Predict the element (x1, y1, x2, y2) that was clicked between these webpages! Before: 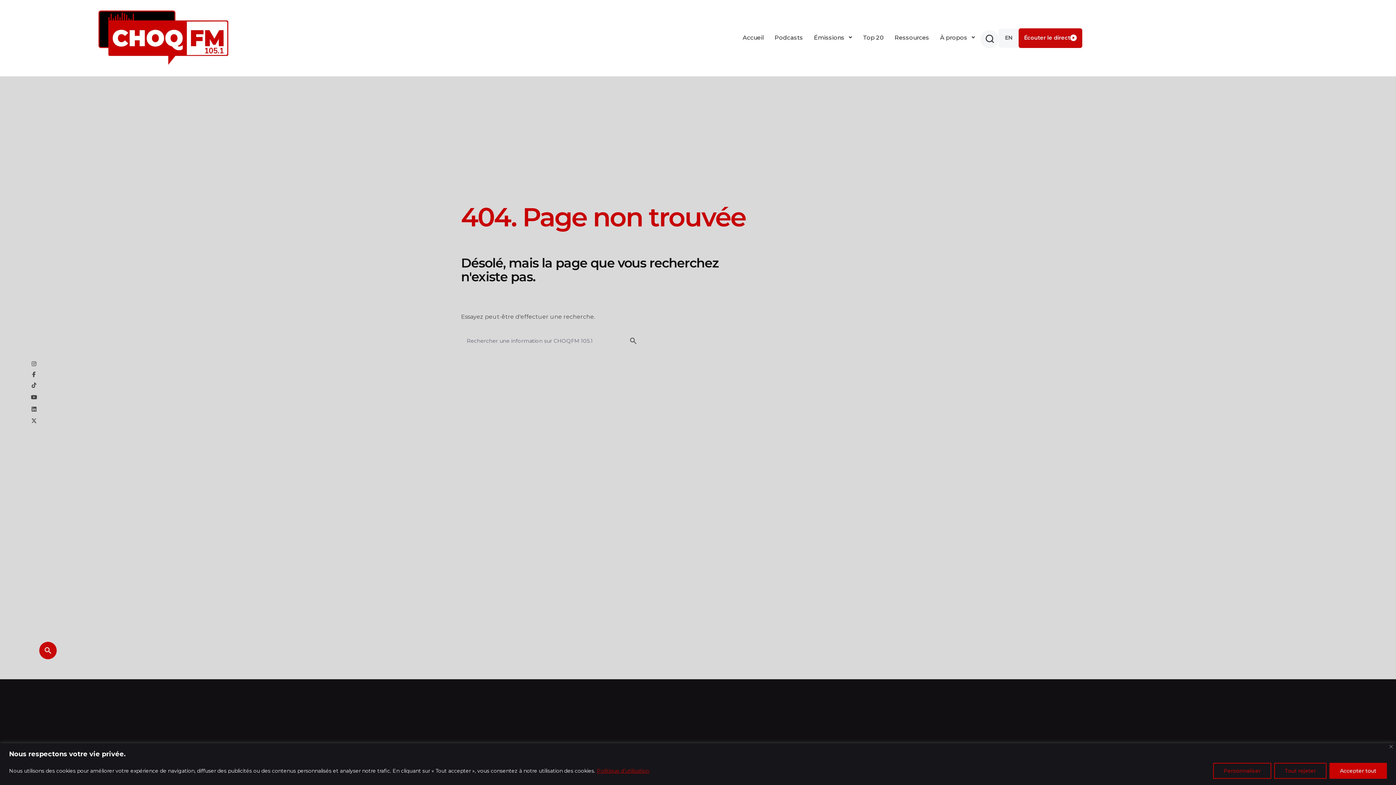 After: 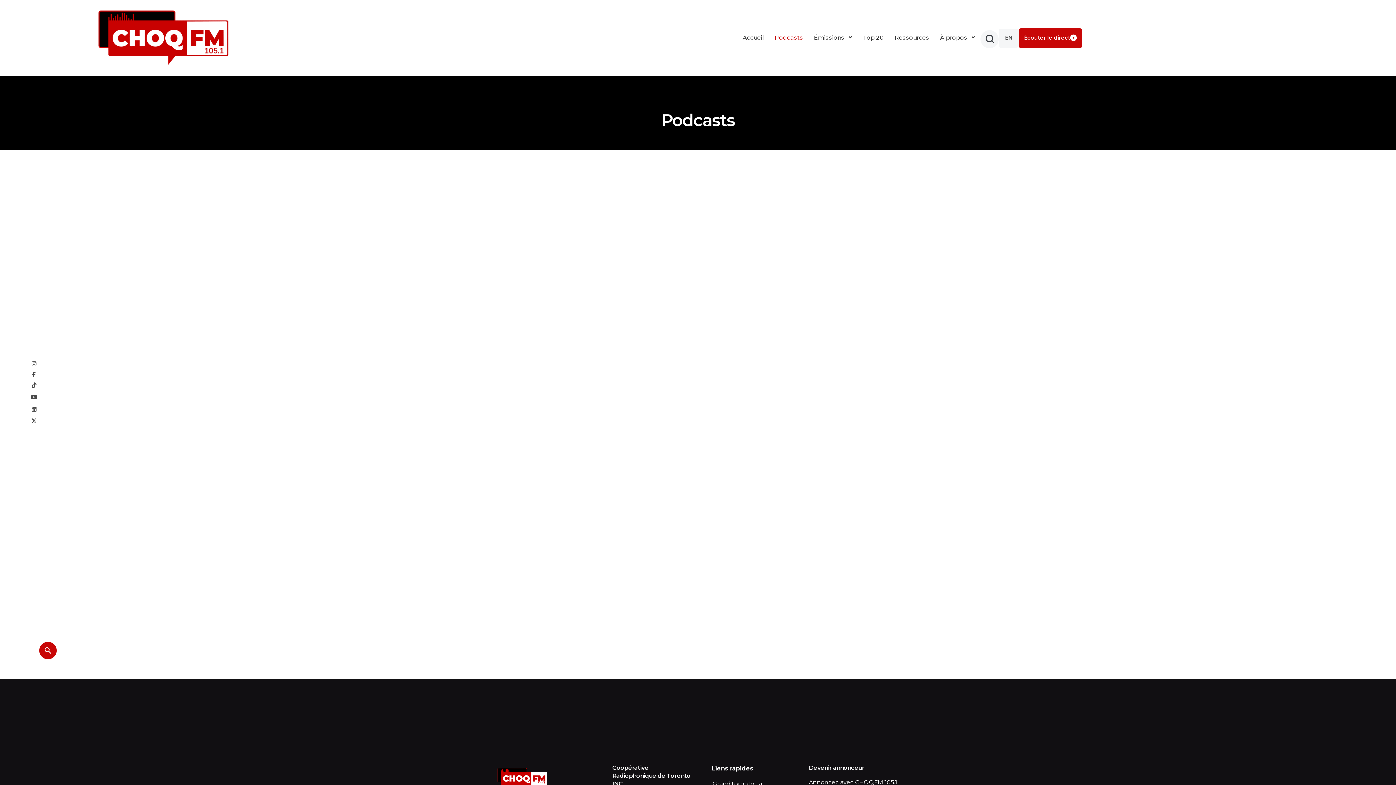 Action: bbox: (769, 27, 803, 47) label: Podcasts